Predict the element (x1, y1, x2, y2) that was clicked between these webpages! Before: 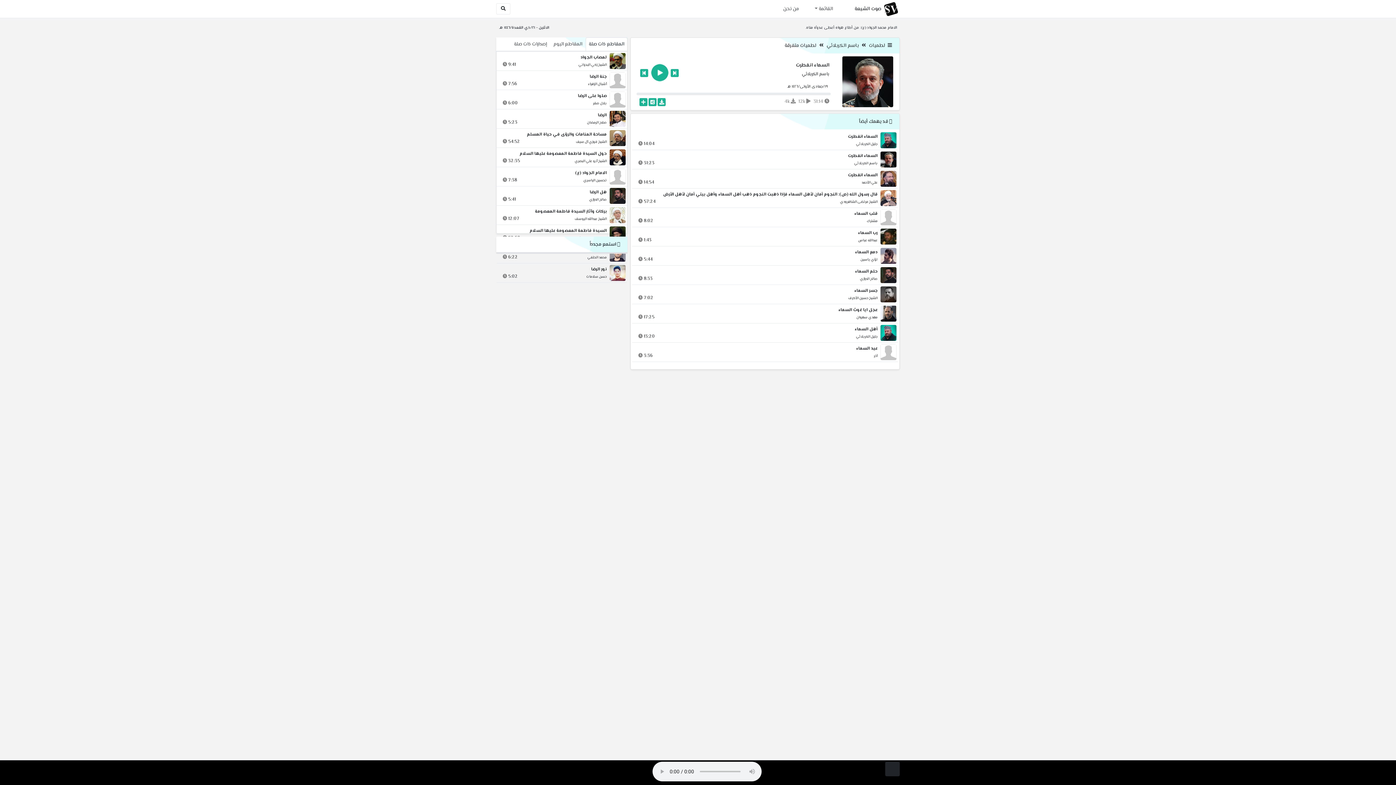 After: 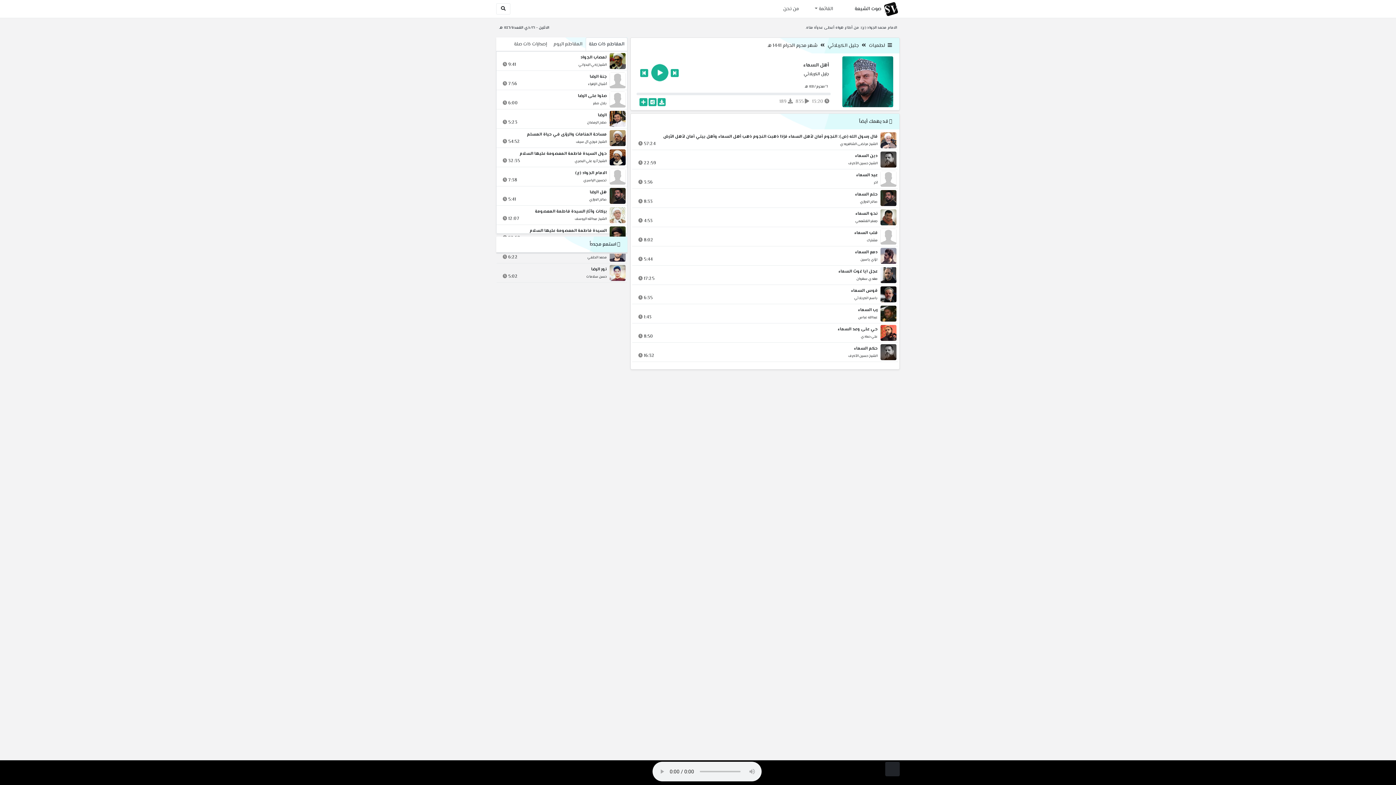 Action: bbox: (881, 327, 894, 338)